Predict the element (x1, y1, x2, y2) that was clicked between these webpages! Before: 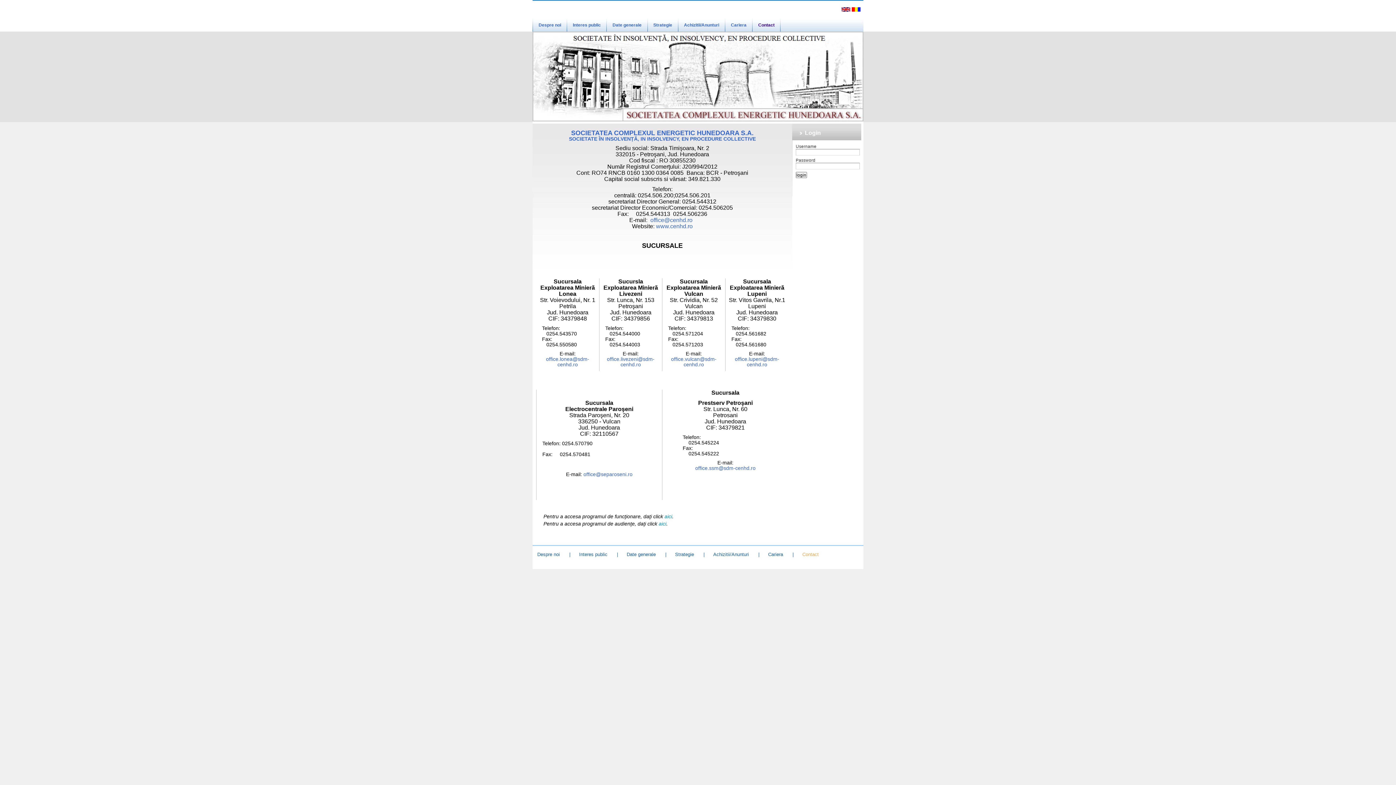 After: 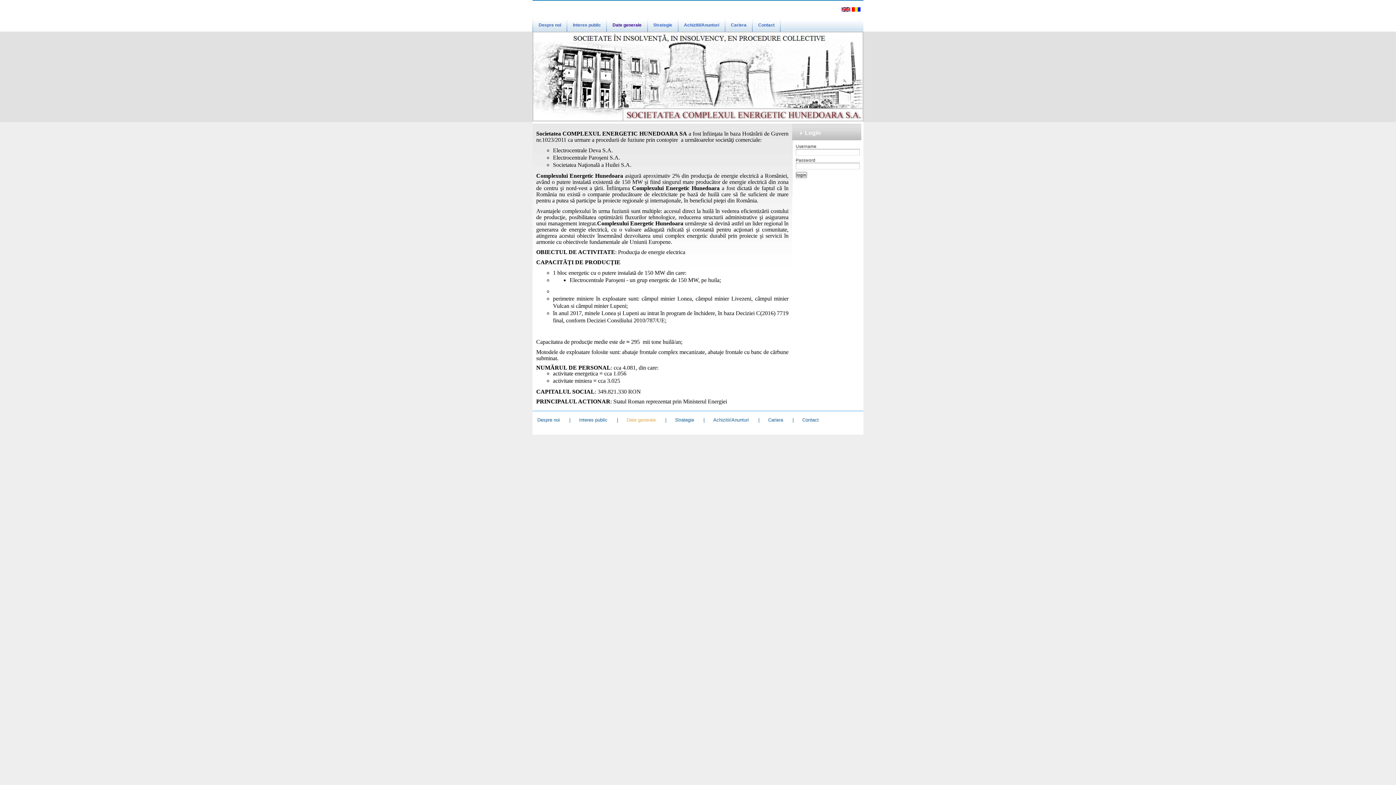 Action: label: Date generale bbox: (607, 17, 647, 30)